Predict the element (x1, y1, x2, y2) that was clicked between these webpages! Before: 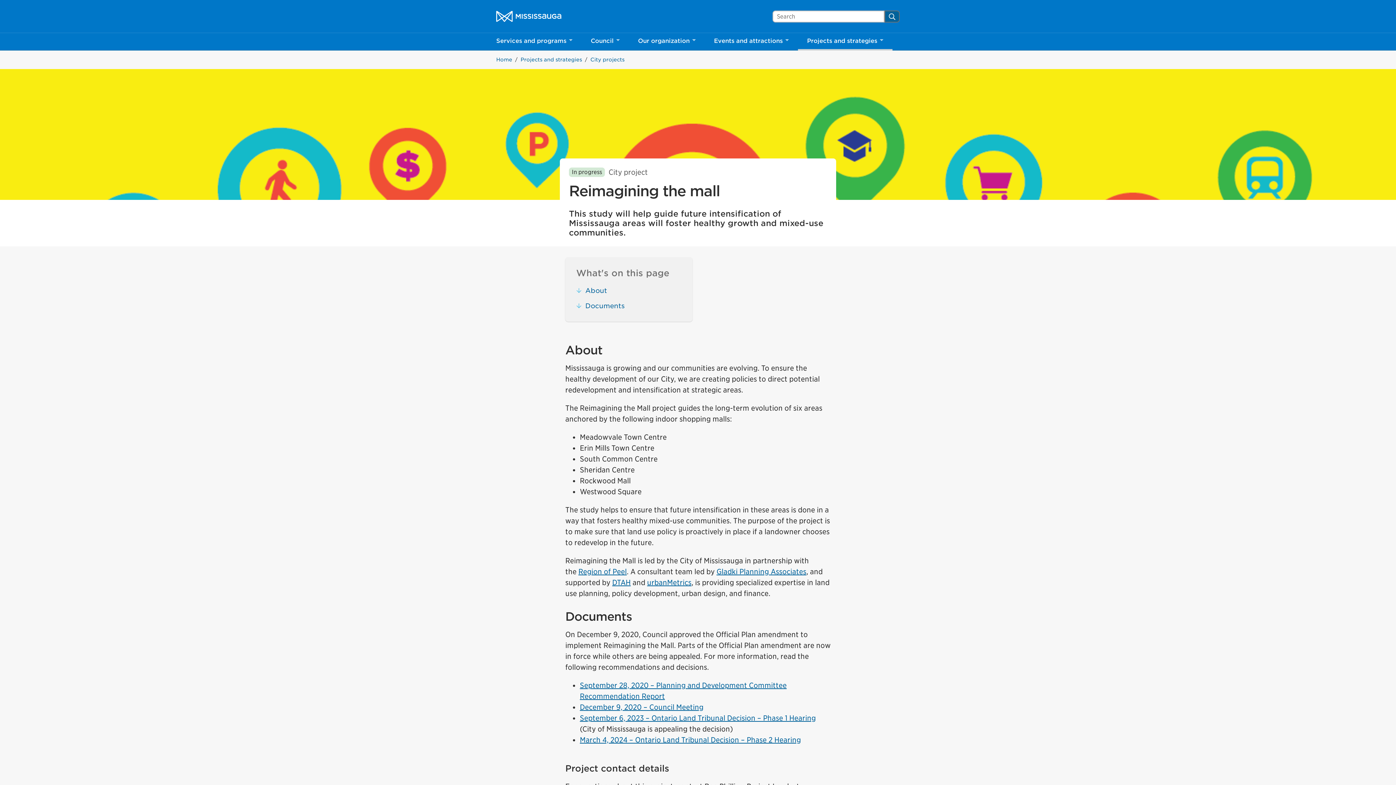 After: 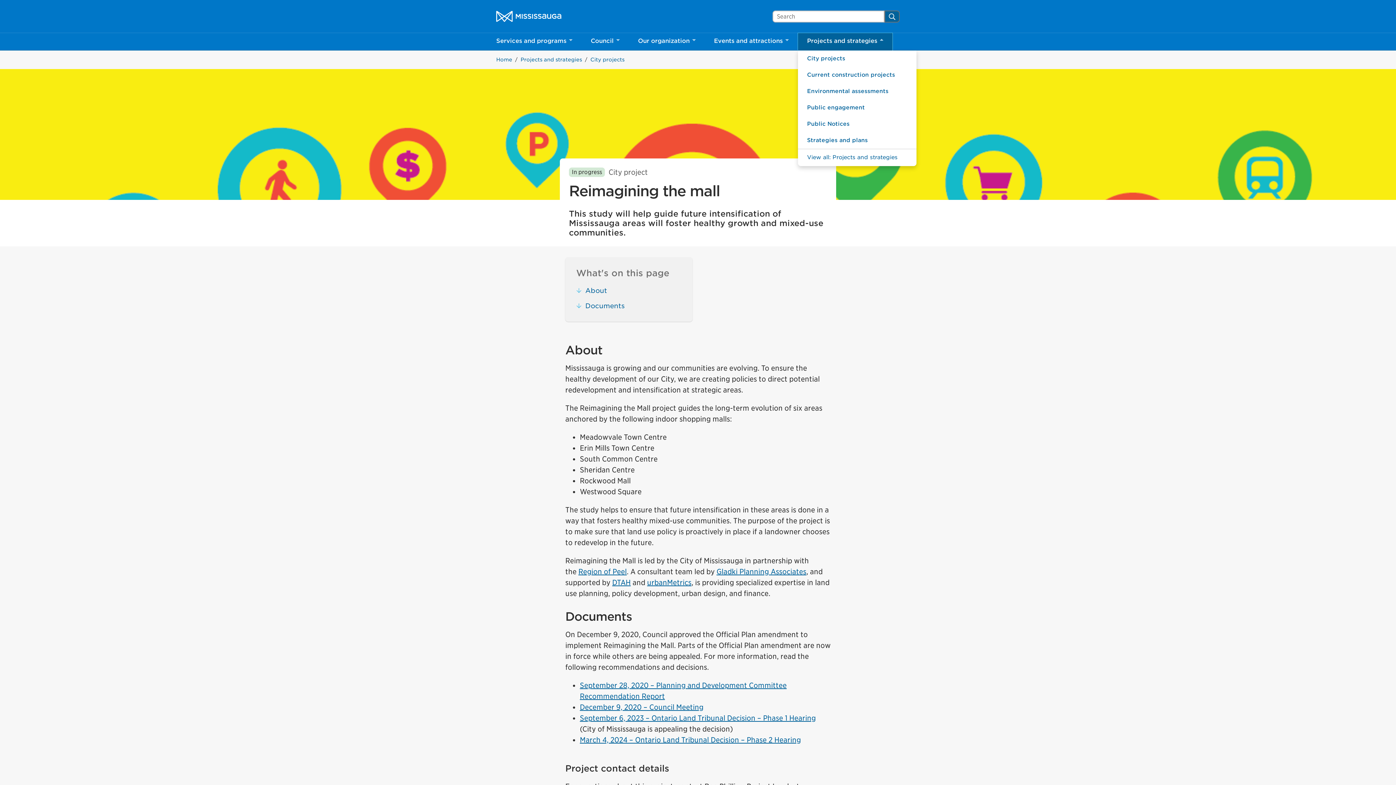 Action: label: Projects and strategies bbox: (798, 33, 892, 50)